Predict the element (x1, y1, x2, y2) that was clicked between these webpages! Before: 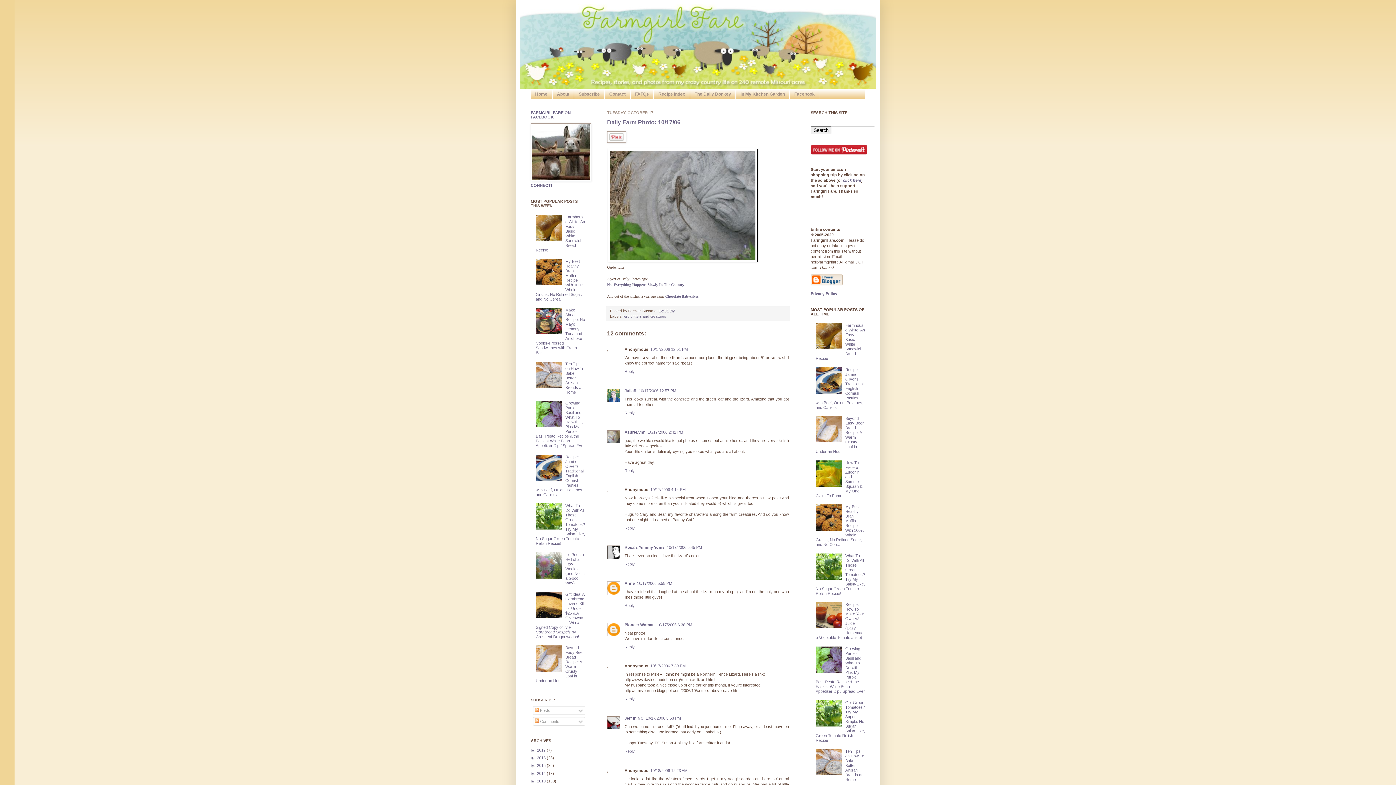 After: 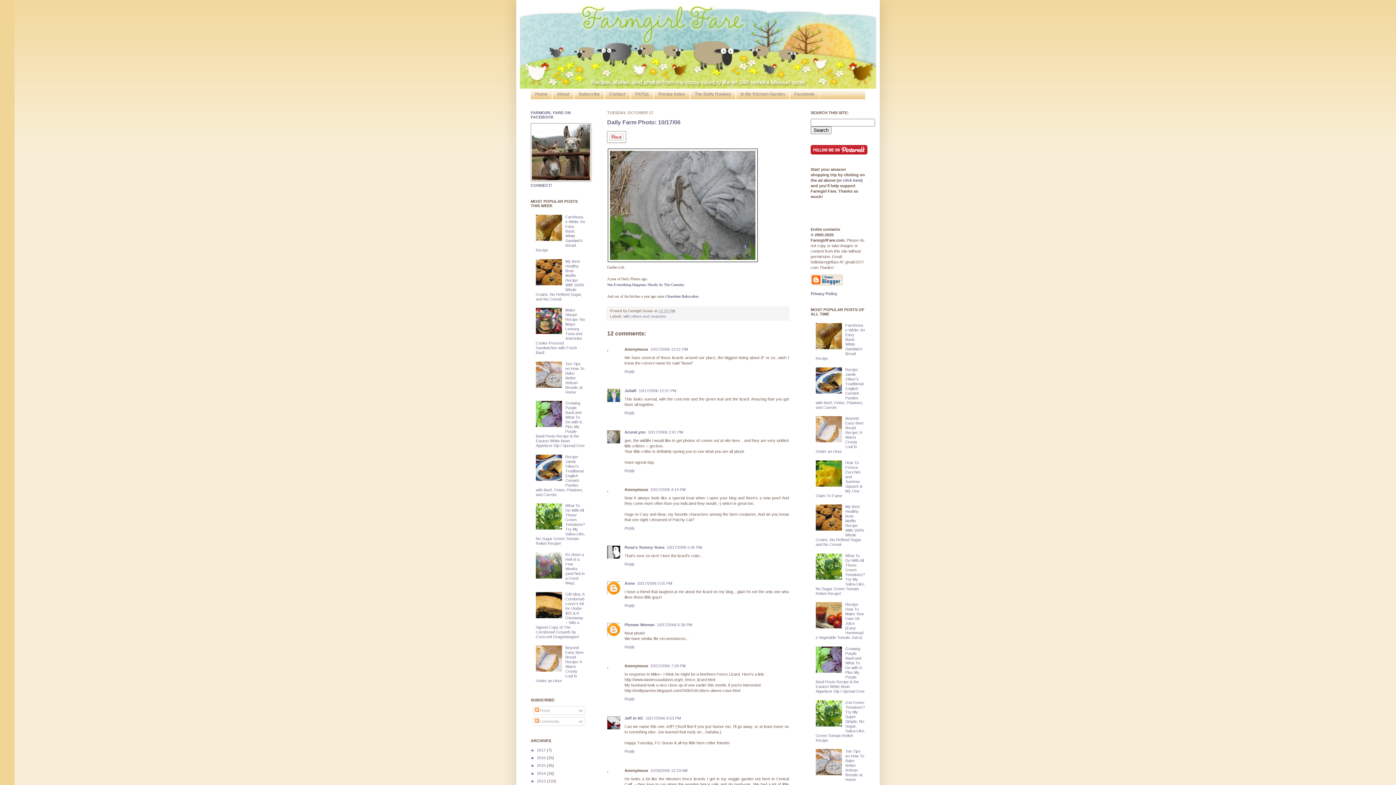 Action: label: Daily Farm Photo: 10/17/06 bbox: (607, 119, 680, 125)